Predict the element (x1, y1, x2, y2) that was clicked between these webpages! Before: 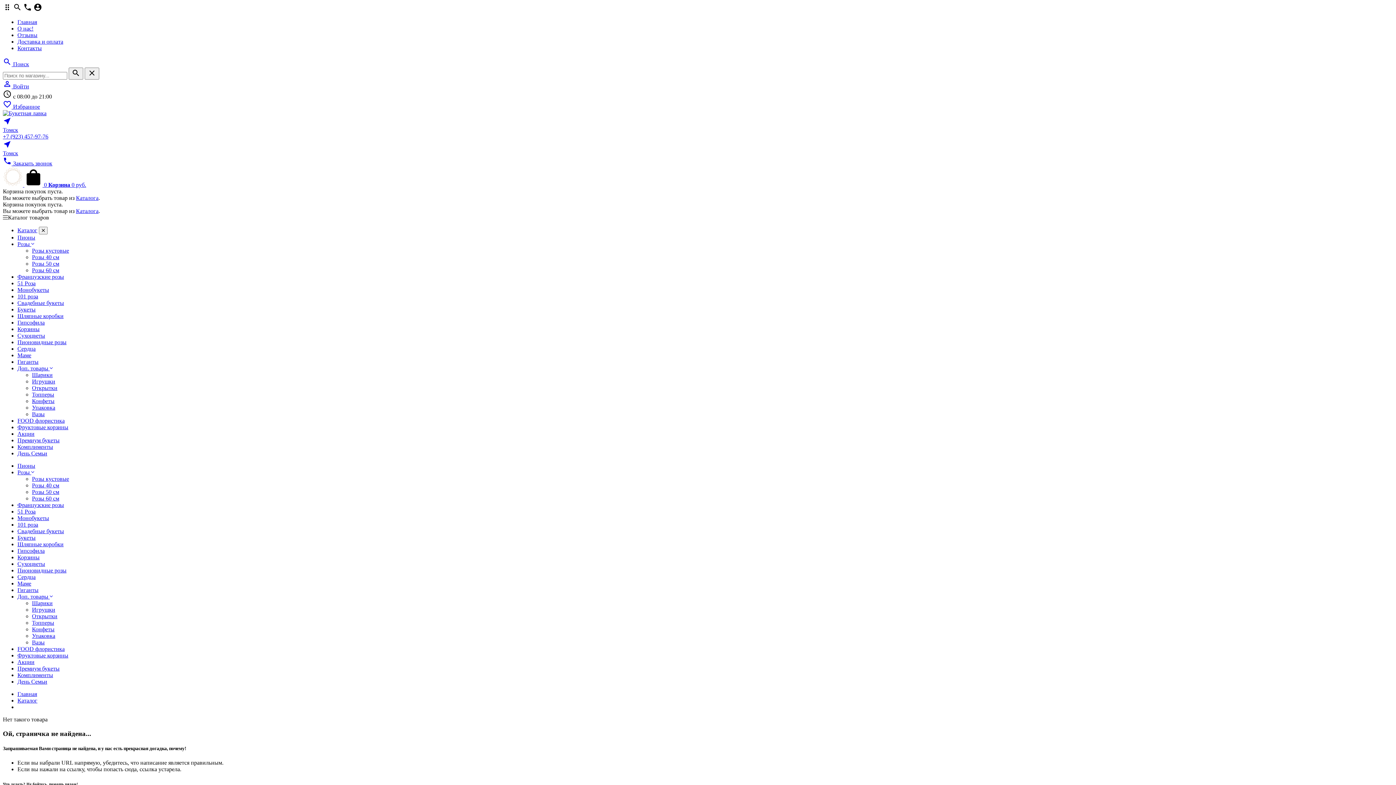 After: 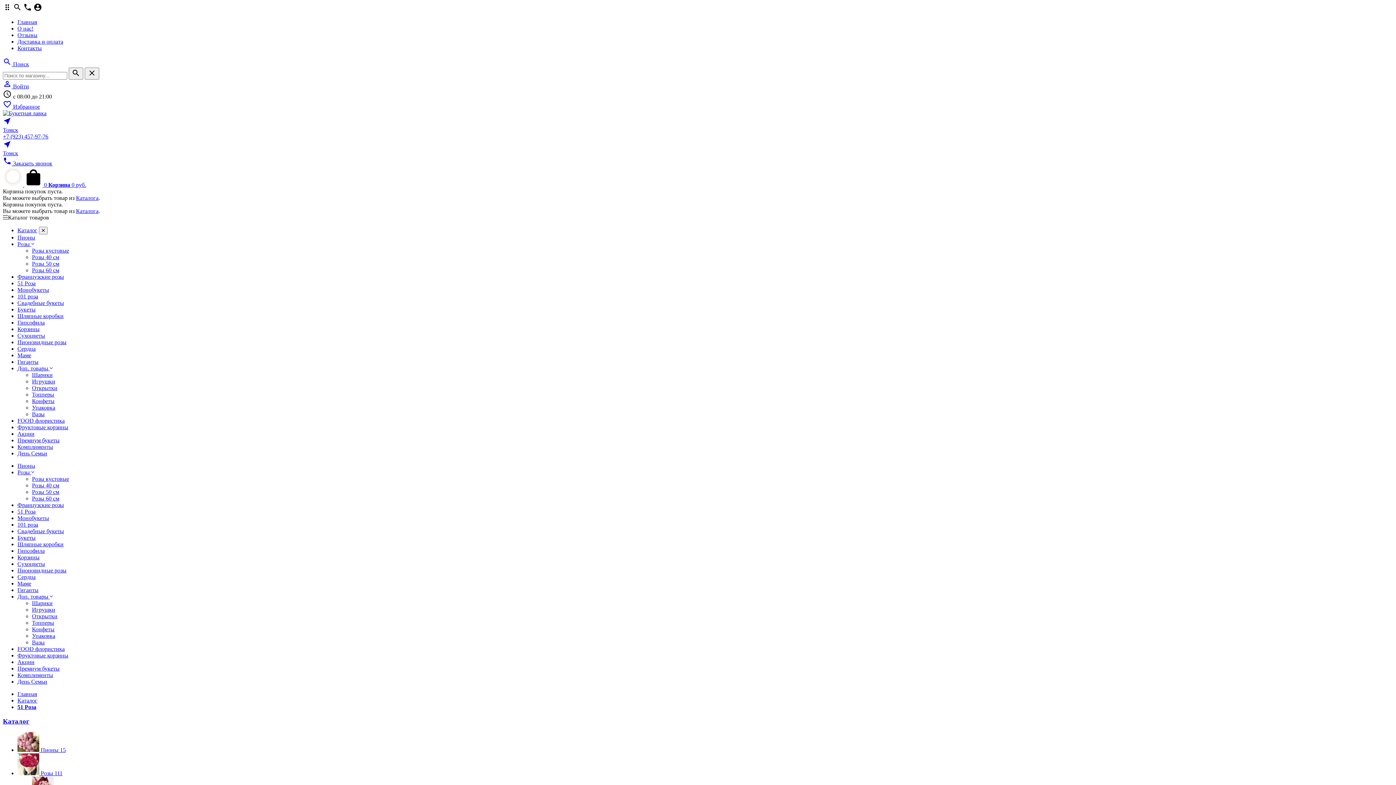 Action: bbox: (17, 280, 35, 286) label: 51 Роза